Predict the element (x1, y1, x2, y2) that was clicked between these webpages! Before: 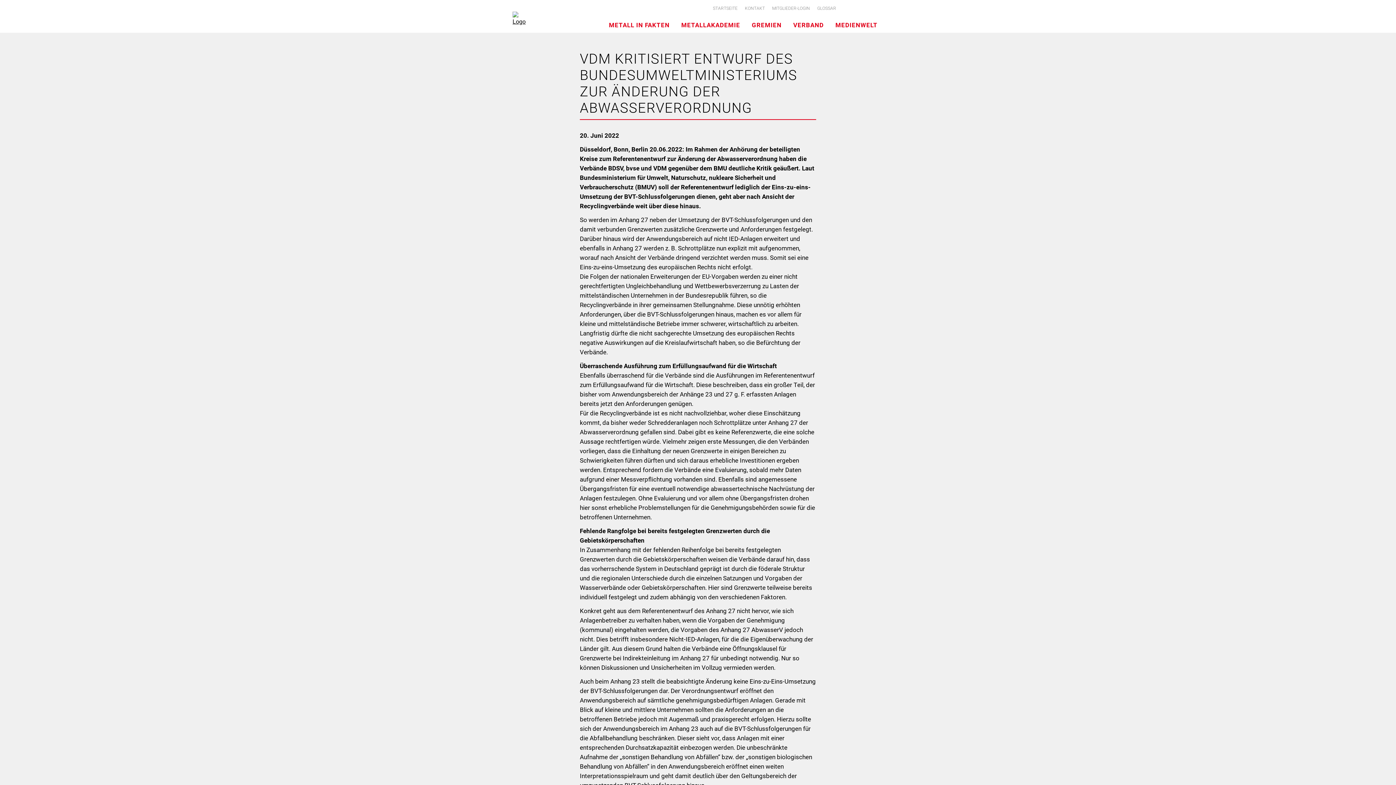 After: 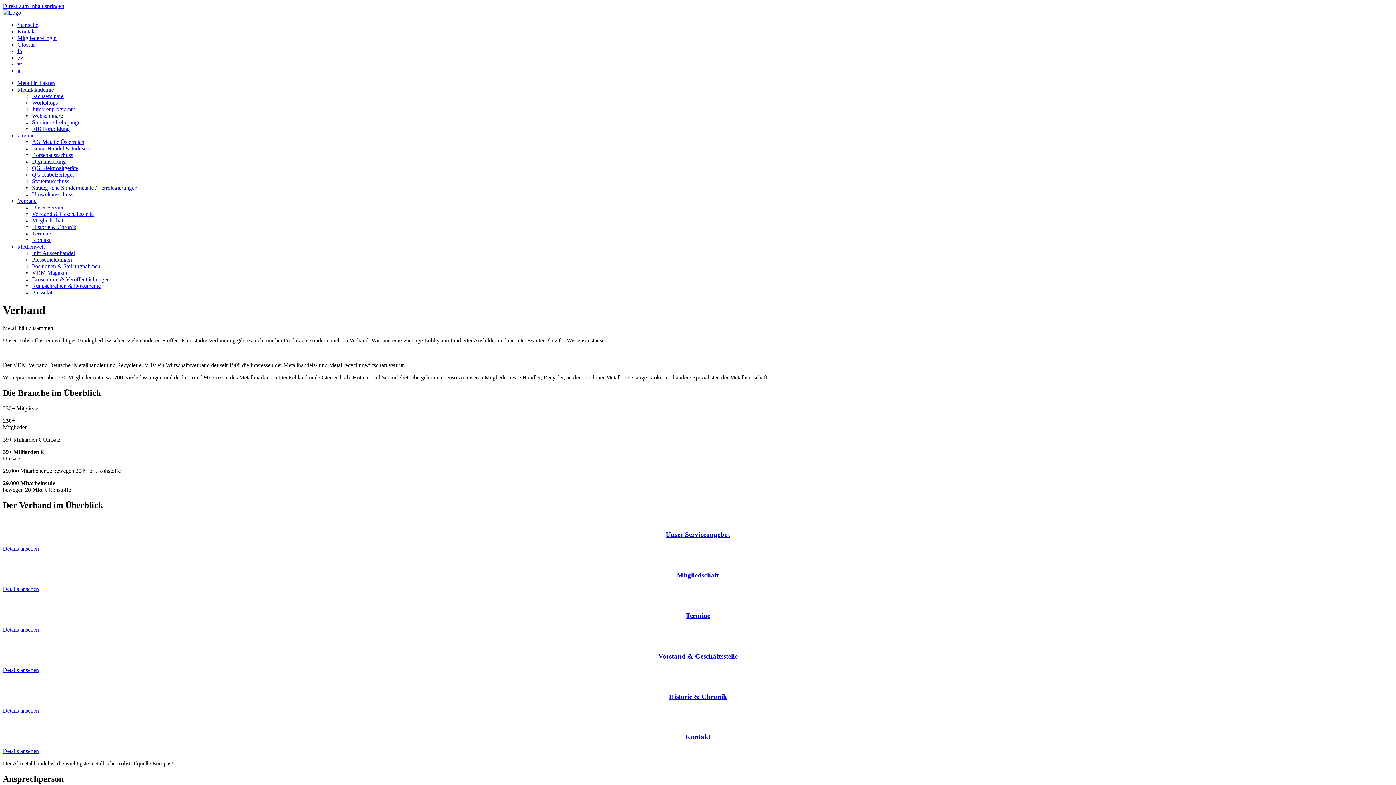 Action: label: VERBAND bbox: (788, 17, 829, 32)